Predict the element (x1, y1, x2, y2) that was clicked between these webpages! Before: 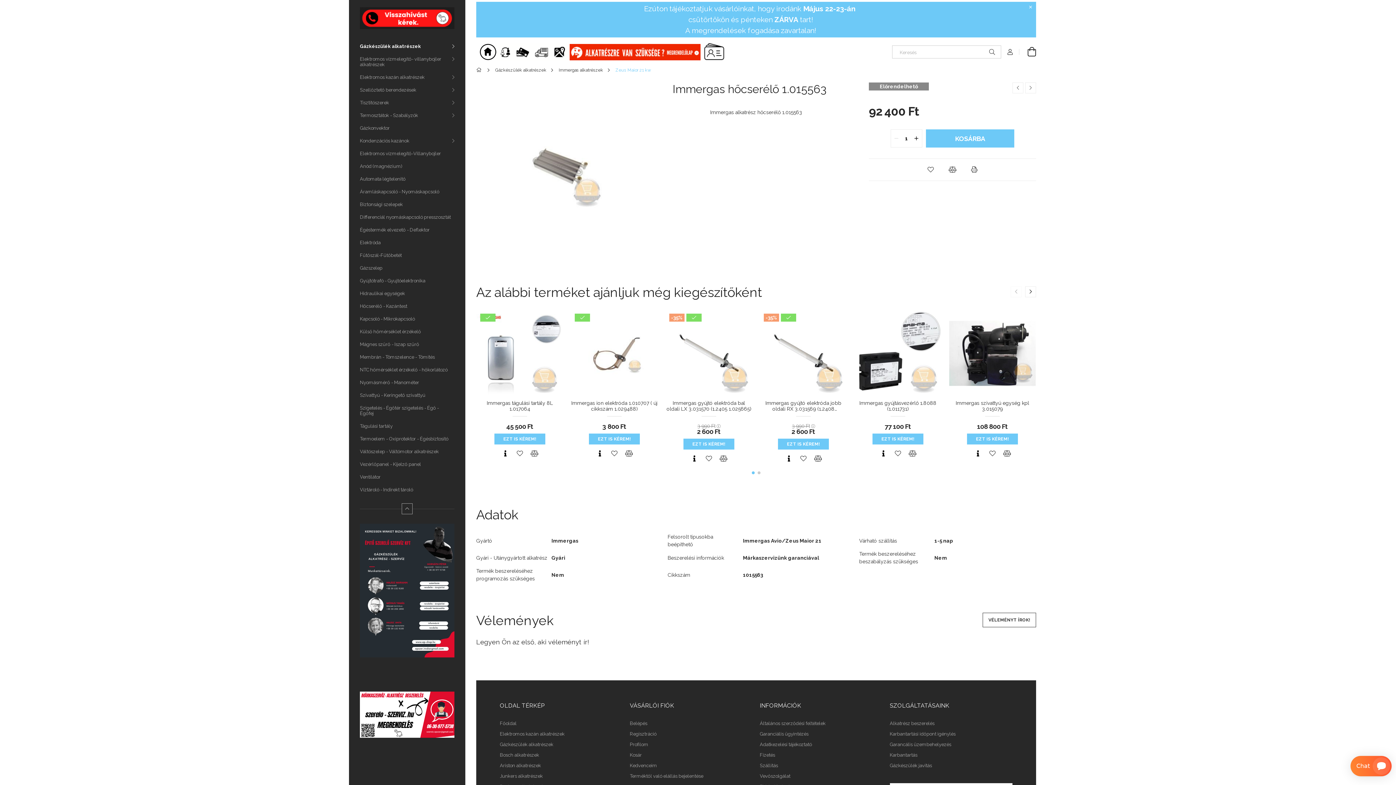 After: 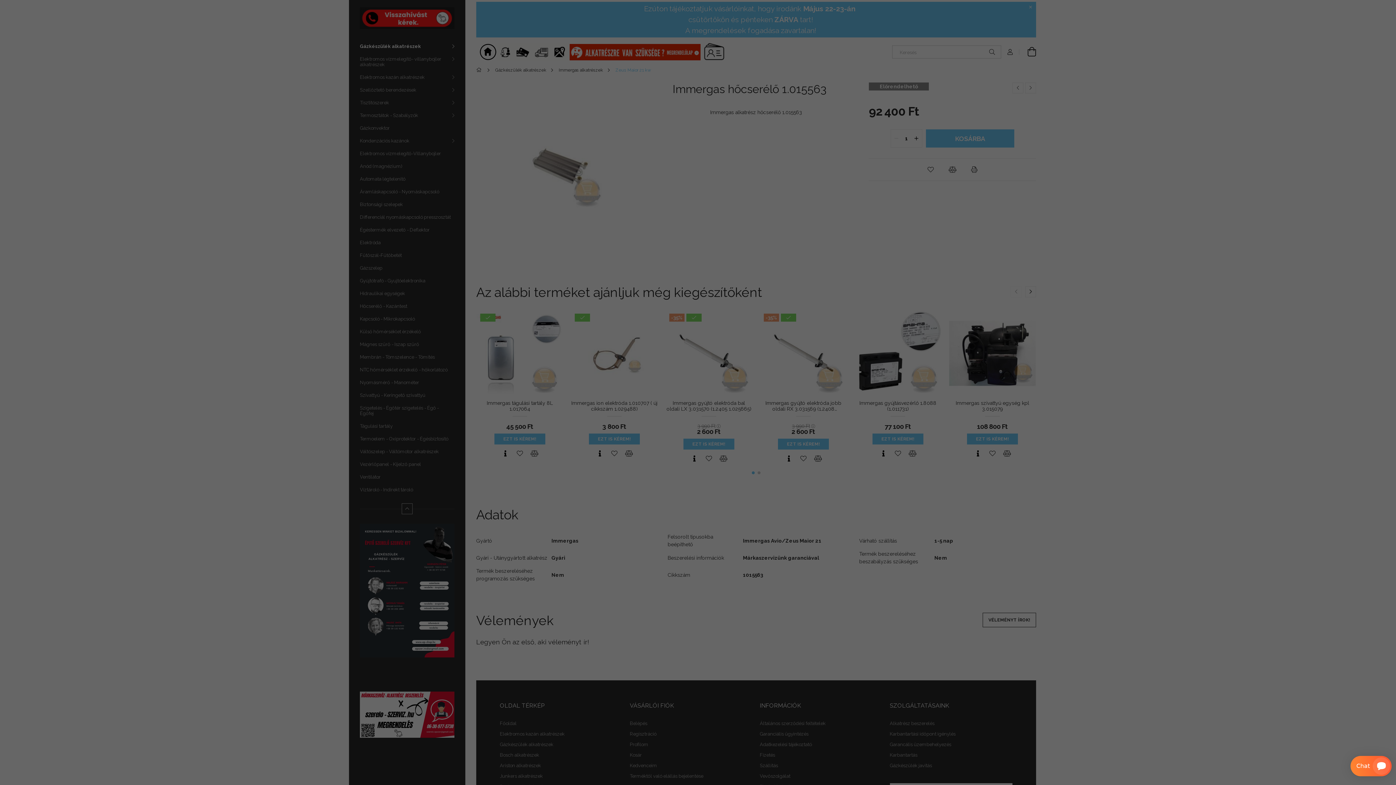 Action: label: Profilom bbox: (630, 742, 648, 747)